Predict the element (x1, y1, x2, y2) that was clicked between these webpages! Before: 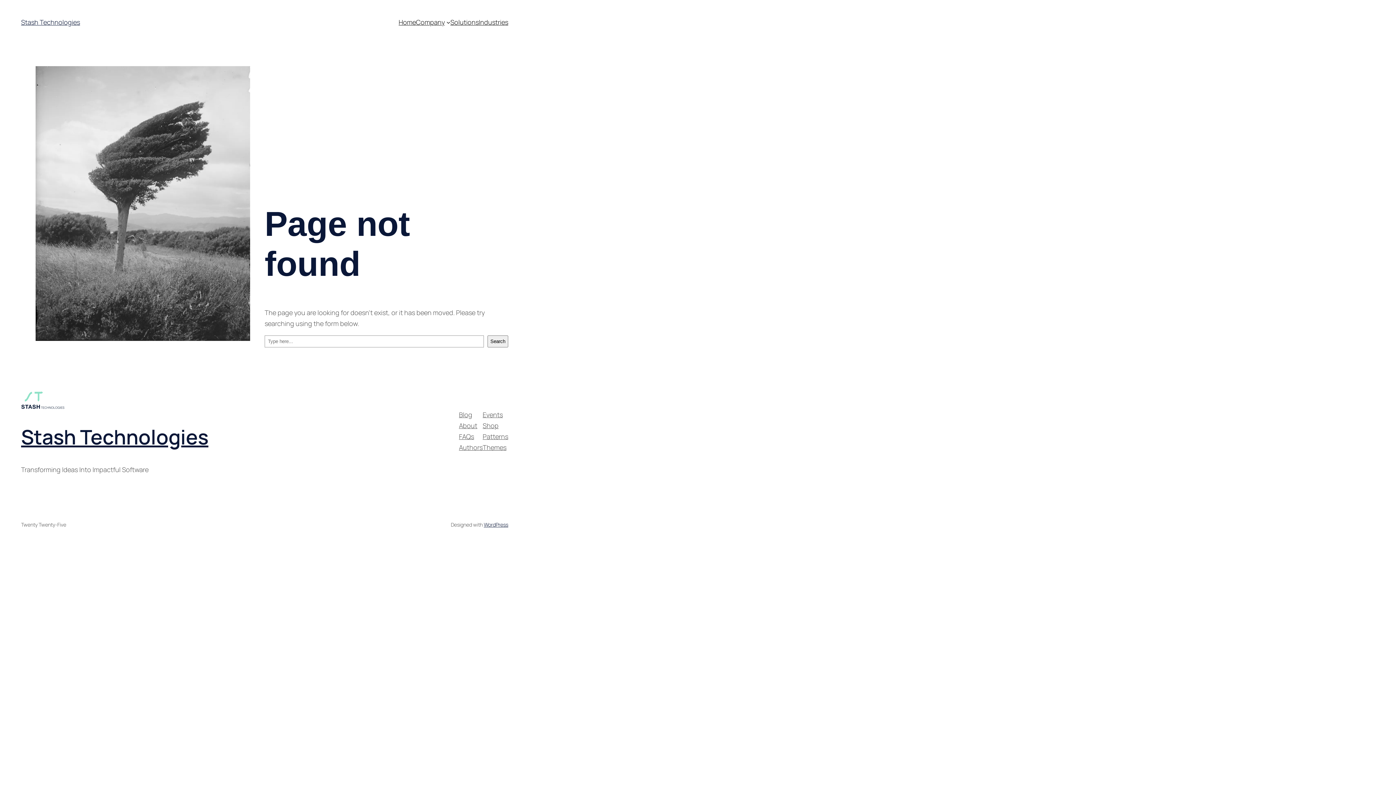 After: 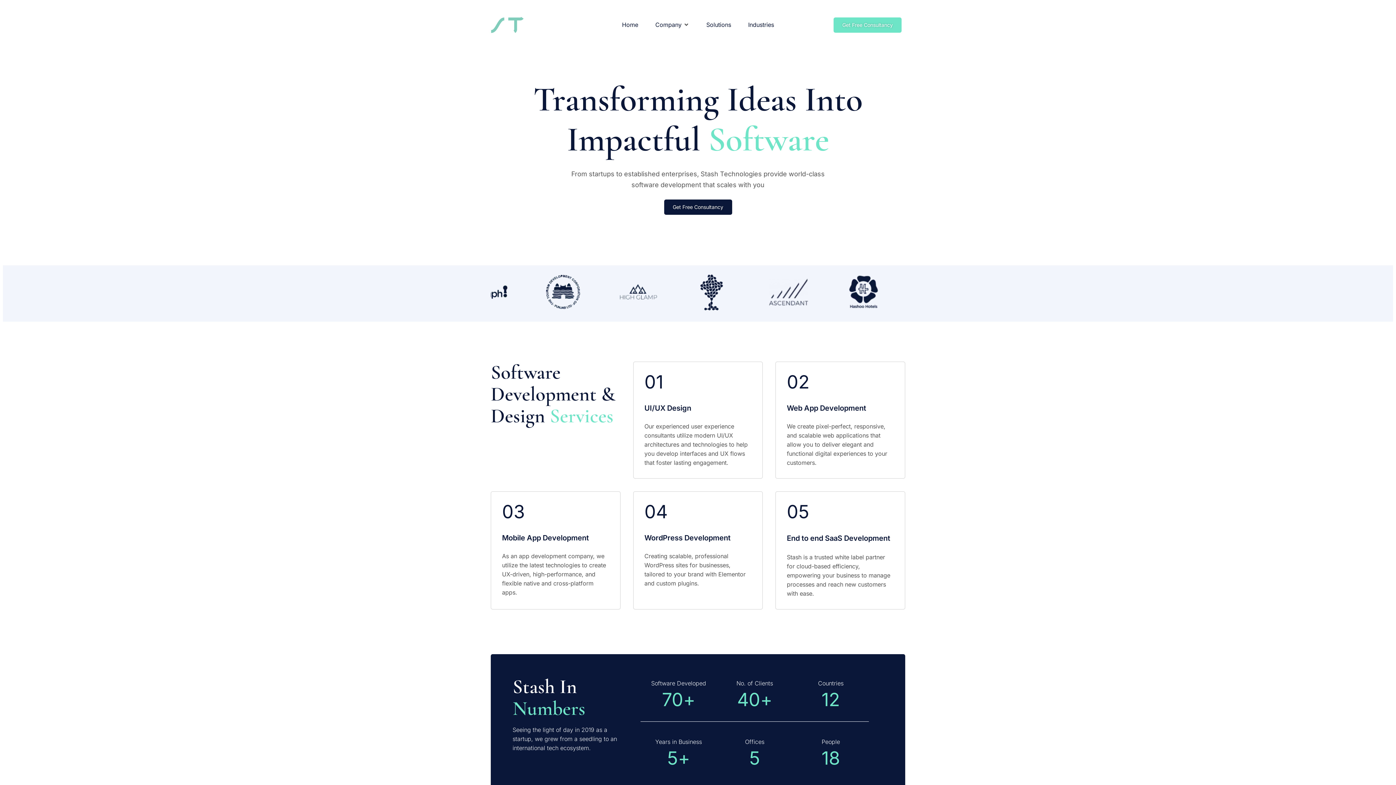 Action: bbox: (398, 16, 416, 27) label: Home